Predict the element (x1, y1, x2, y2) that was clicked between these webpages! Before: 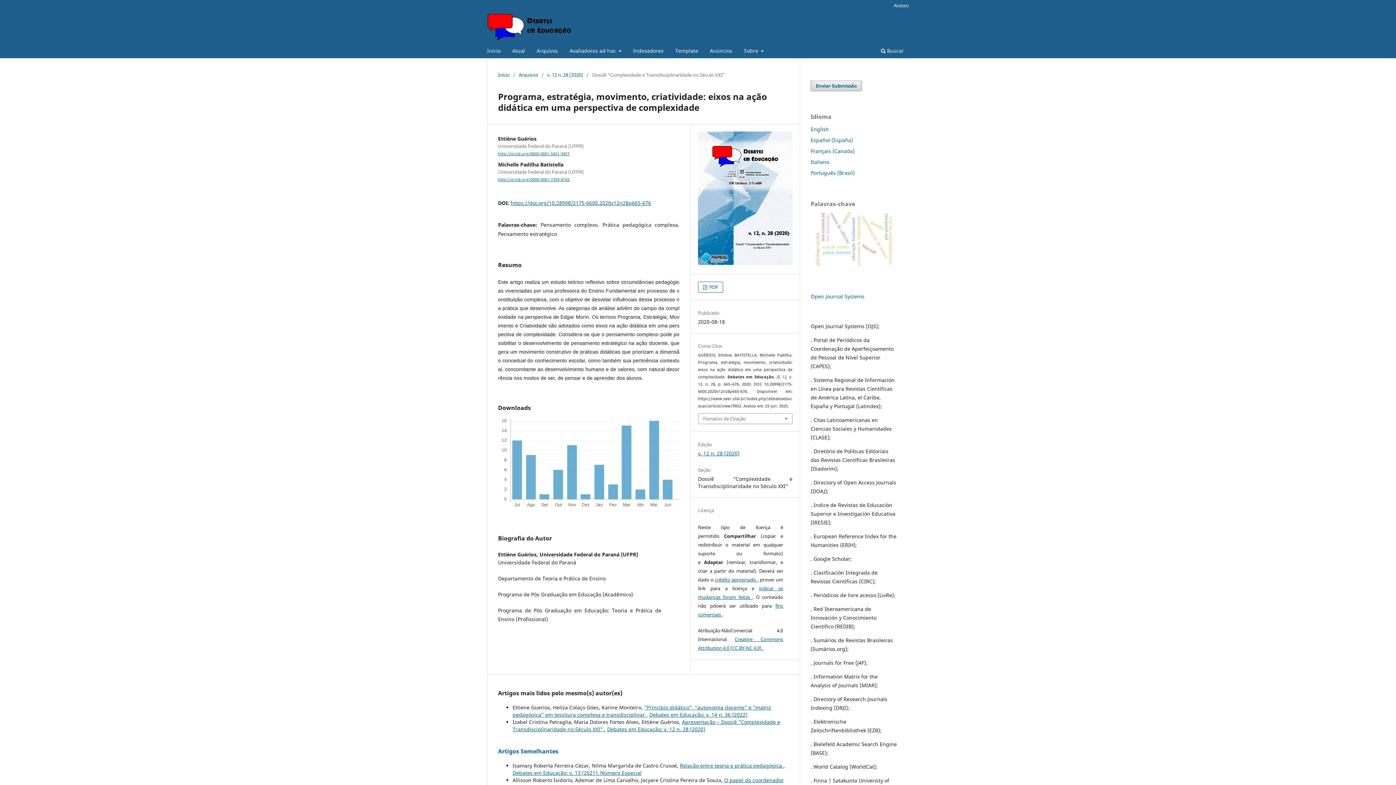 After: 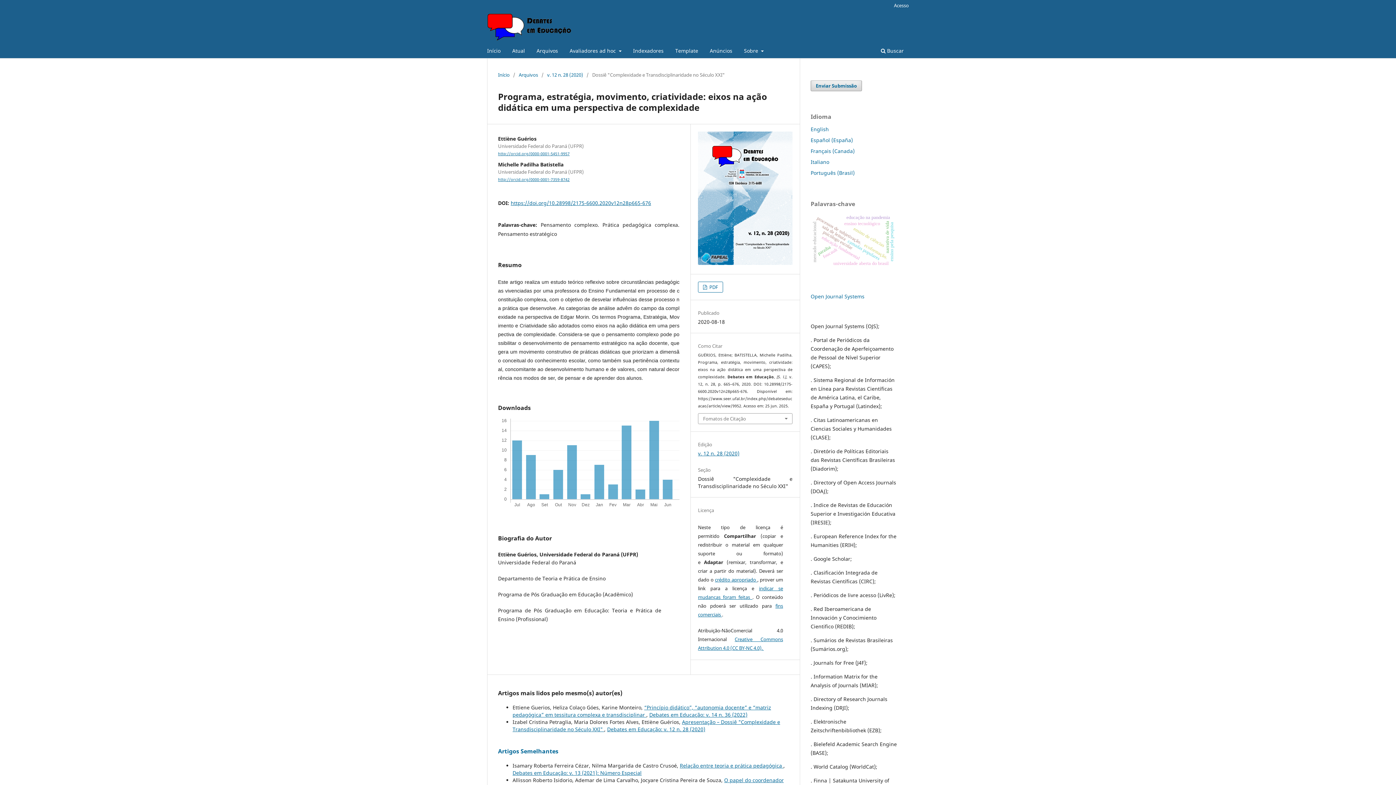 Action: label: Português (Brasil) bbox: (810, 169, 854, 176)